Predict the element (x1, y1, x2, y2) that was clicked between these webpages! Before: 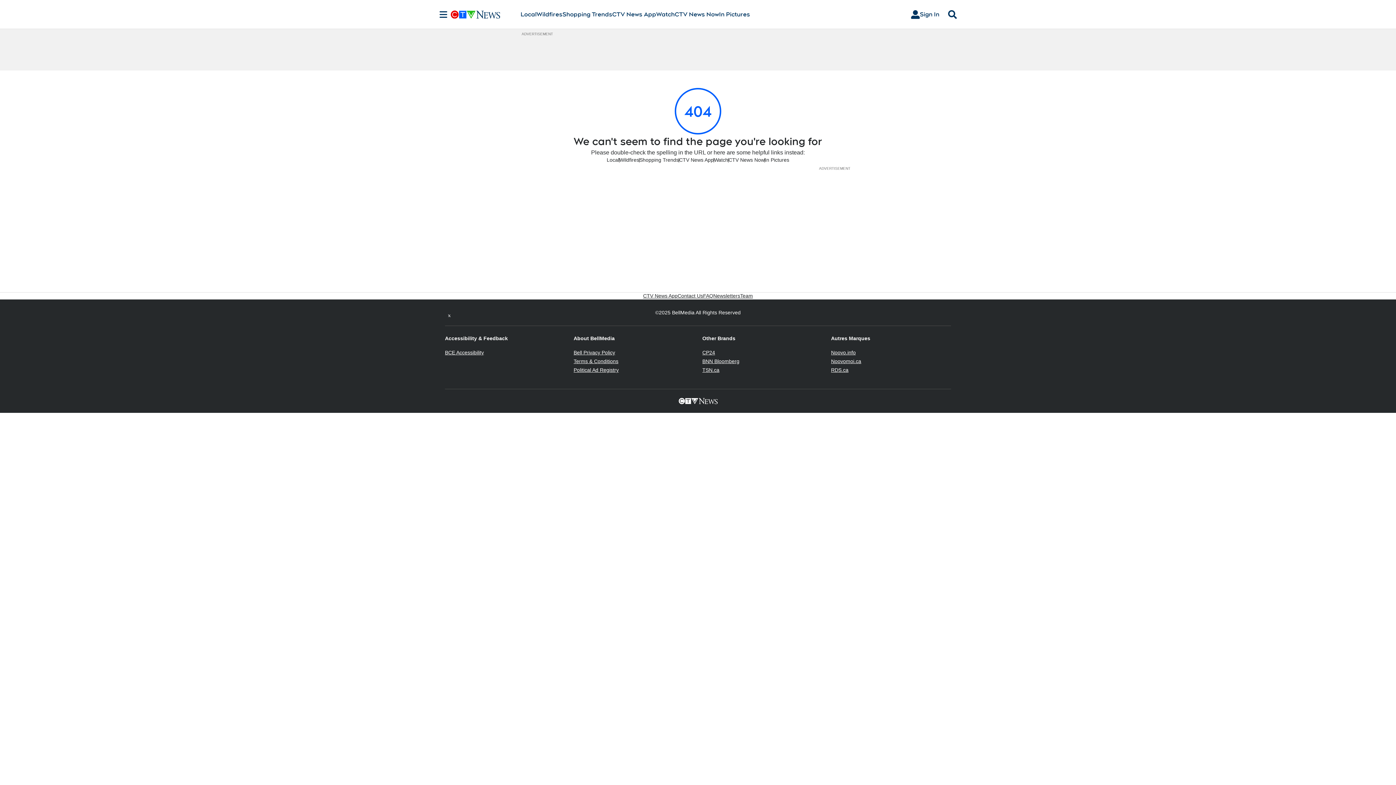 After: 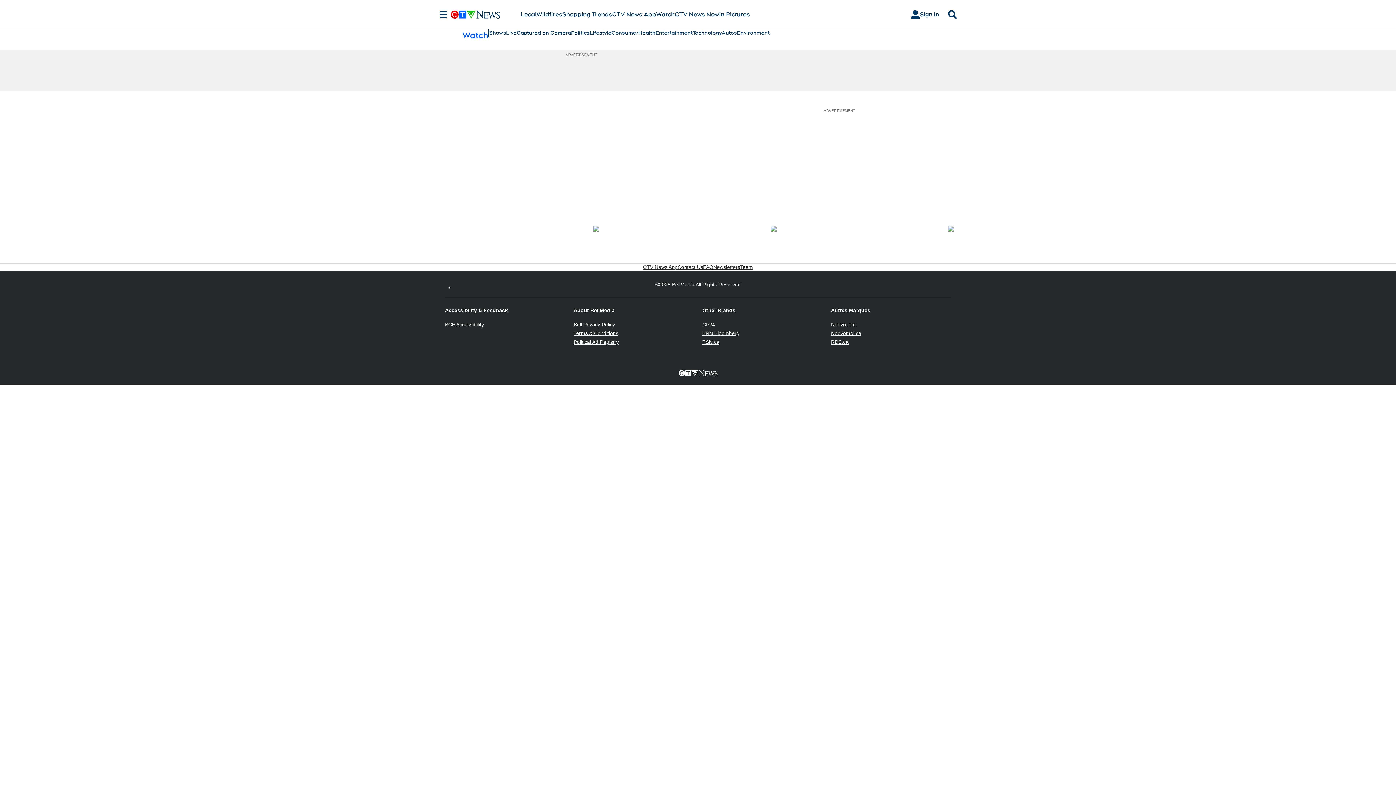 Action: label: Watch bbox: (714, 156, 728, 163)